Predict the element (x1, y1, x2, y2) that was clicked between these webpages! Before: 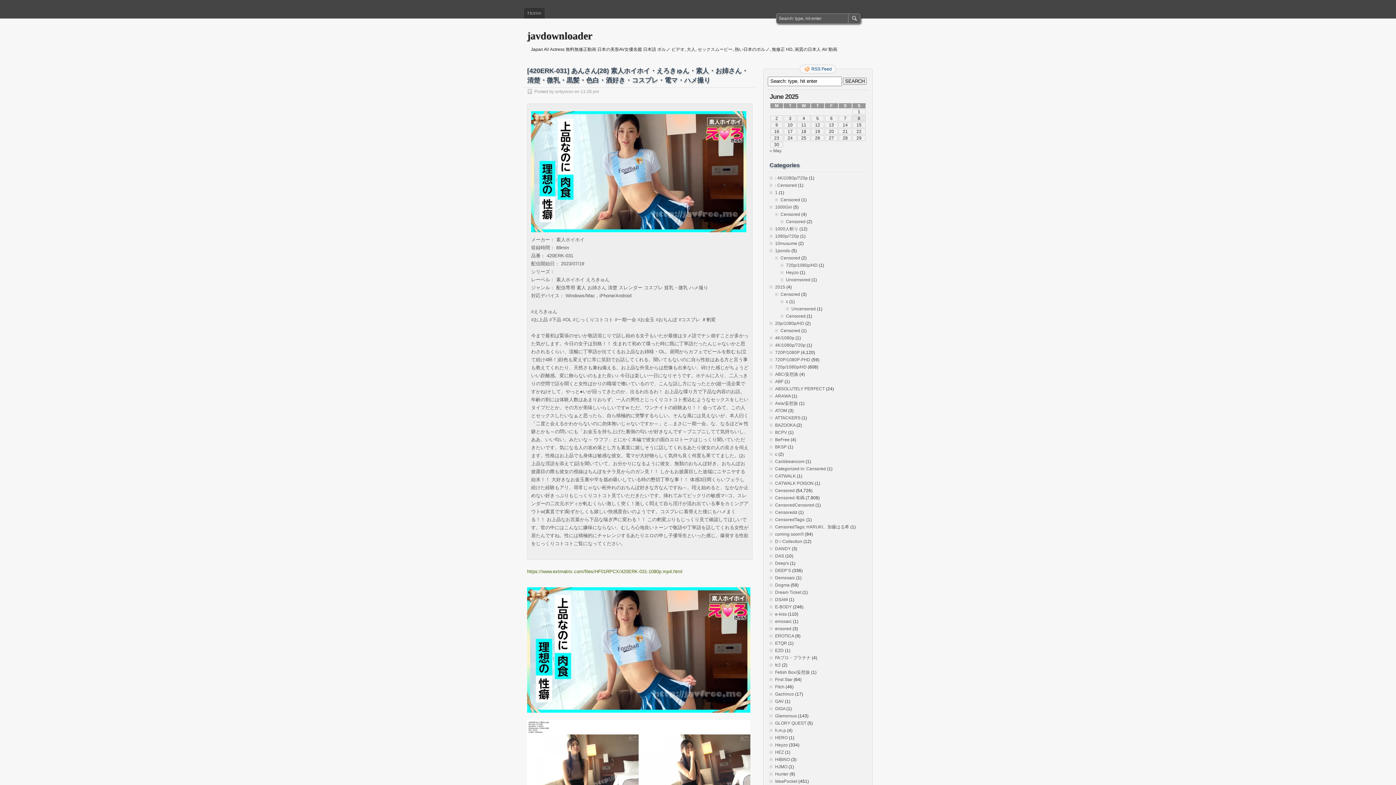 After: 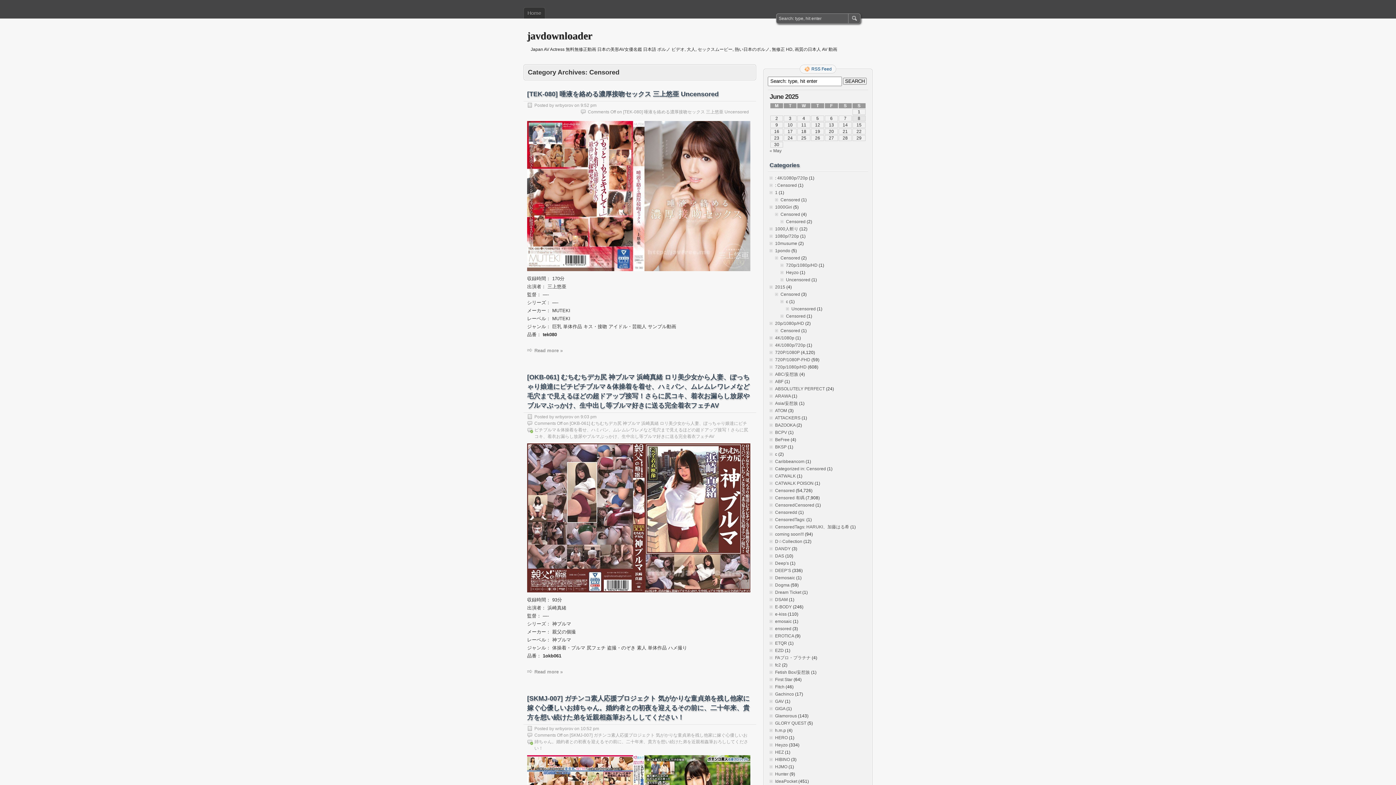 Action: bbox: (780, 292, 800, 297) label: Censored